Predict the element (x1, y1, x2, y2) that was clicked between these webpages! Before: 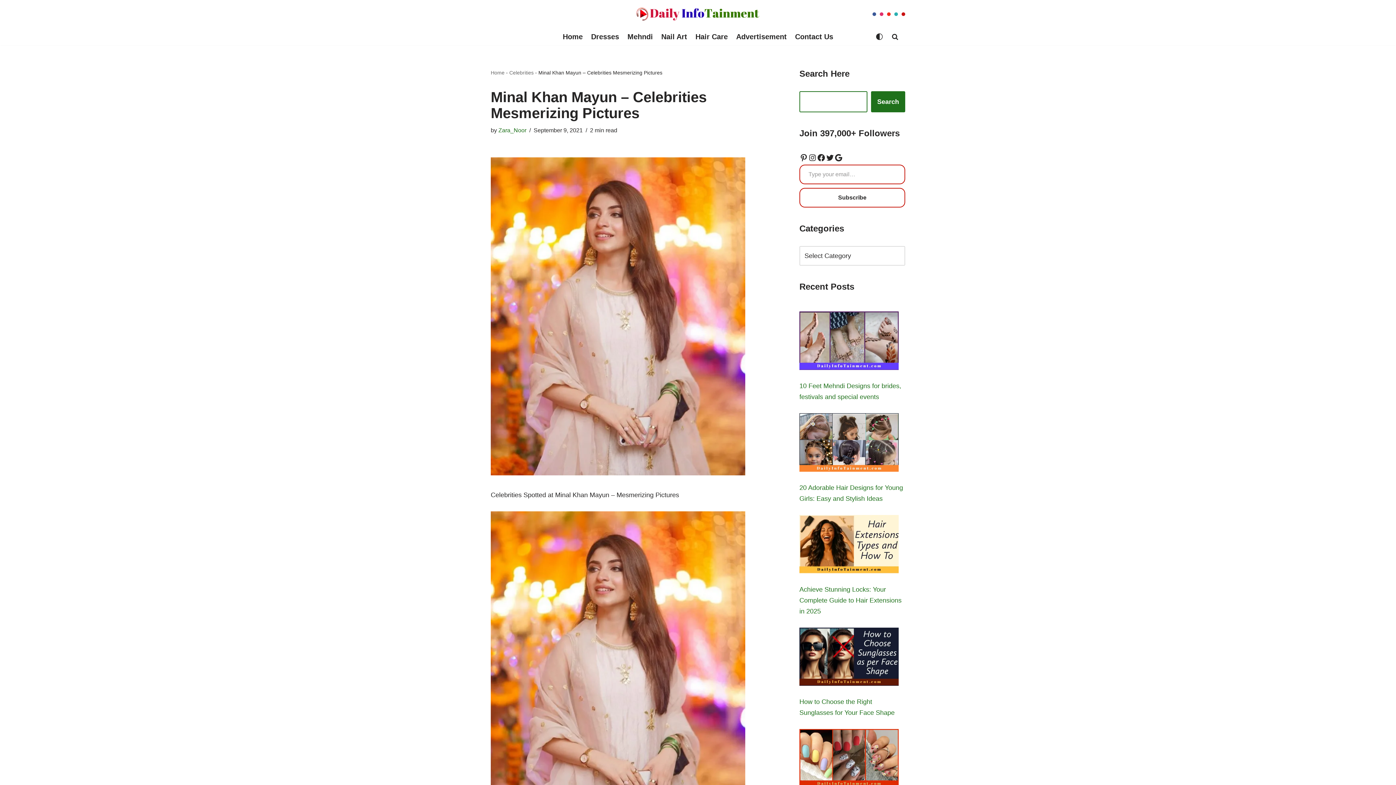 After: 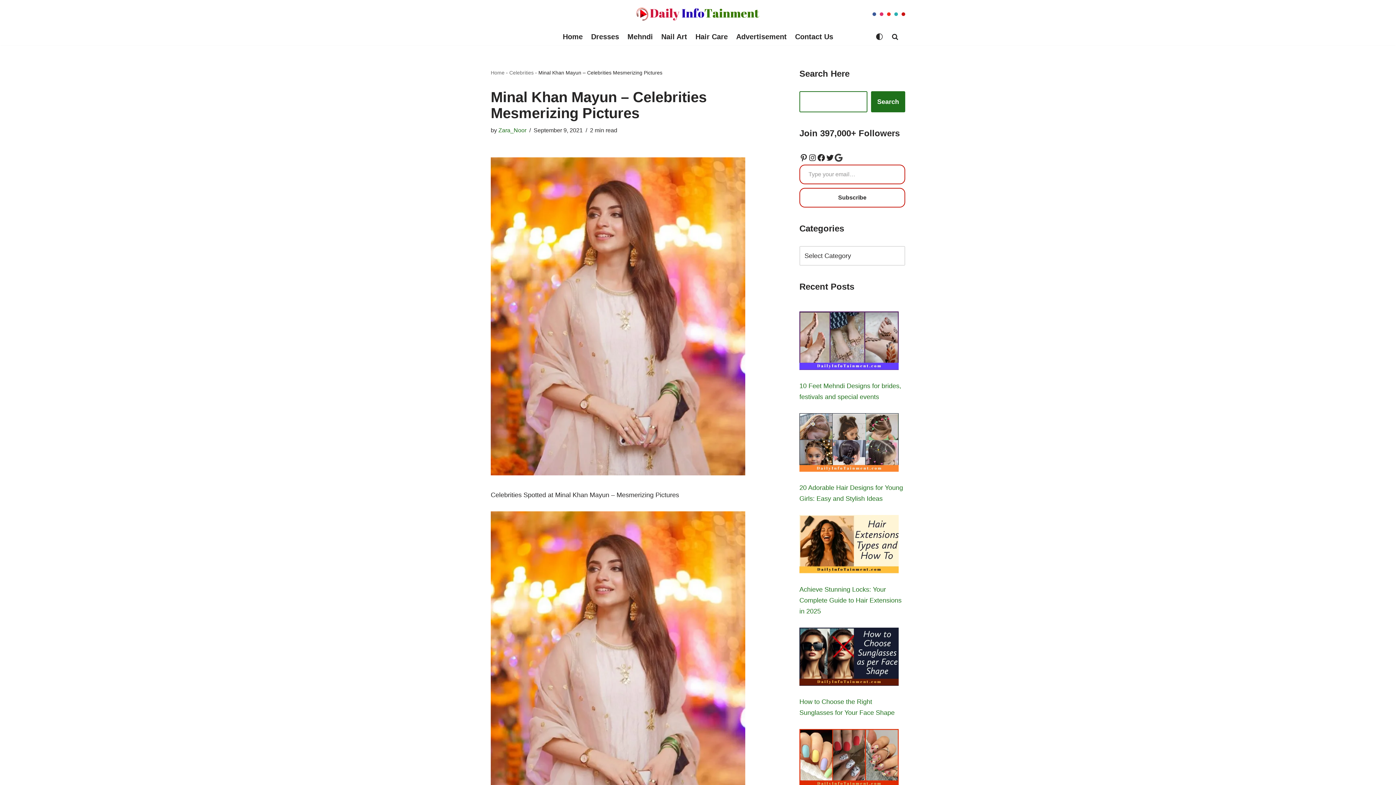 Action: bbox: (834, 153, 843, 162) label: Google